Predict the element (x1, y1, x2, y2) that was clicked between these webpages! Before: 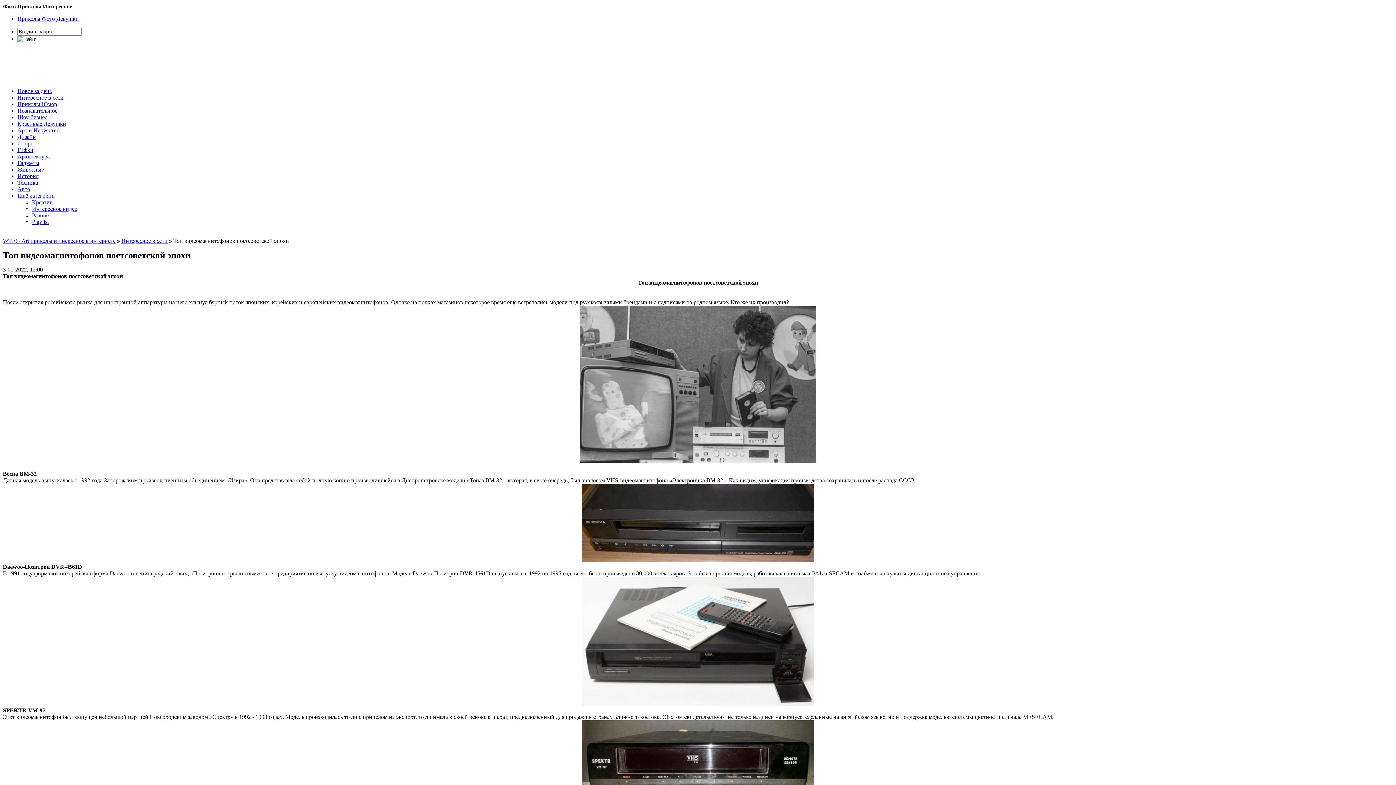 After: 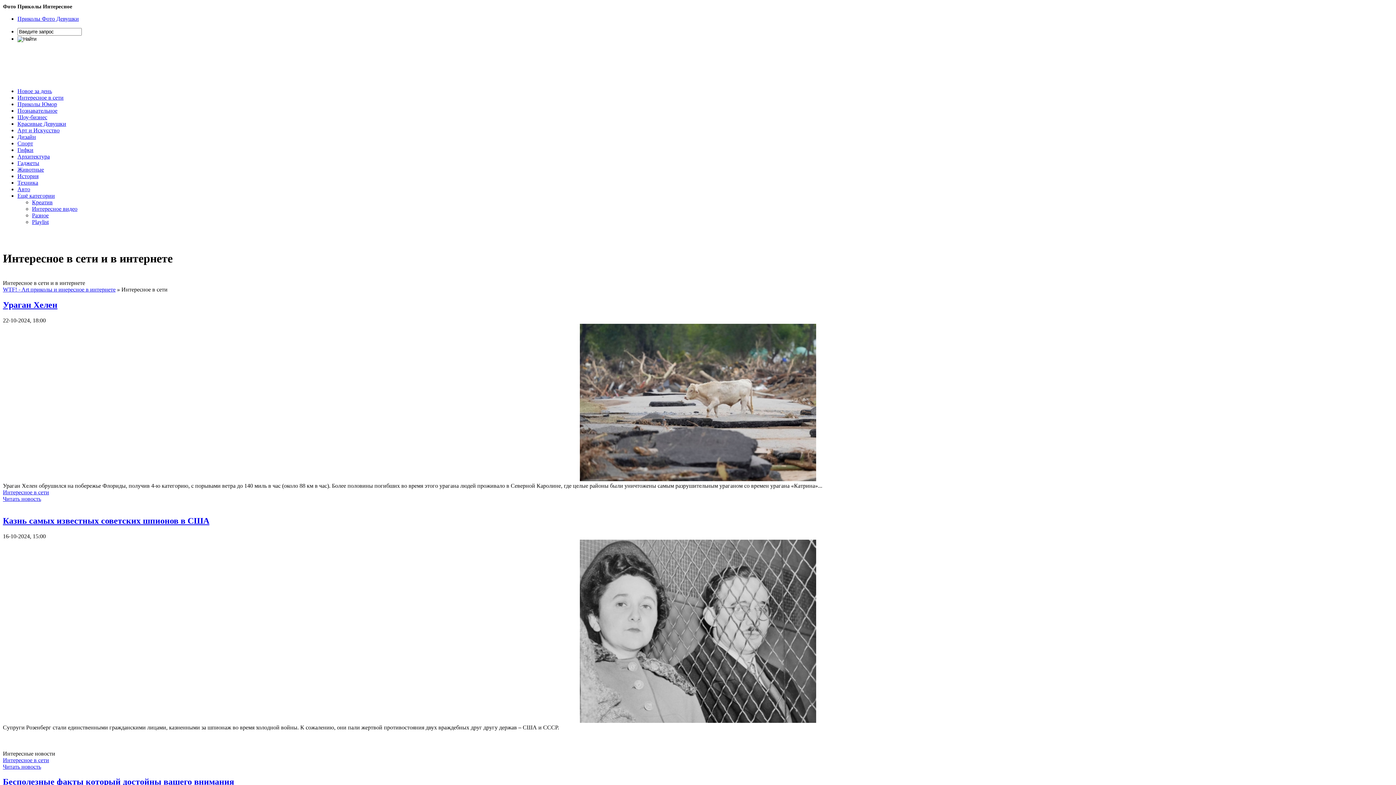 Action: label: Интересное в сети bbox: (17, 94, 63, 100)